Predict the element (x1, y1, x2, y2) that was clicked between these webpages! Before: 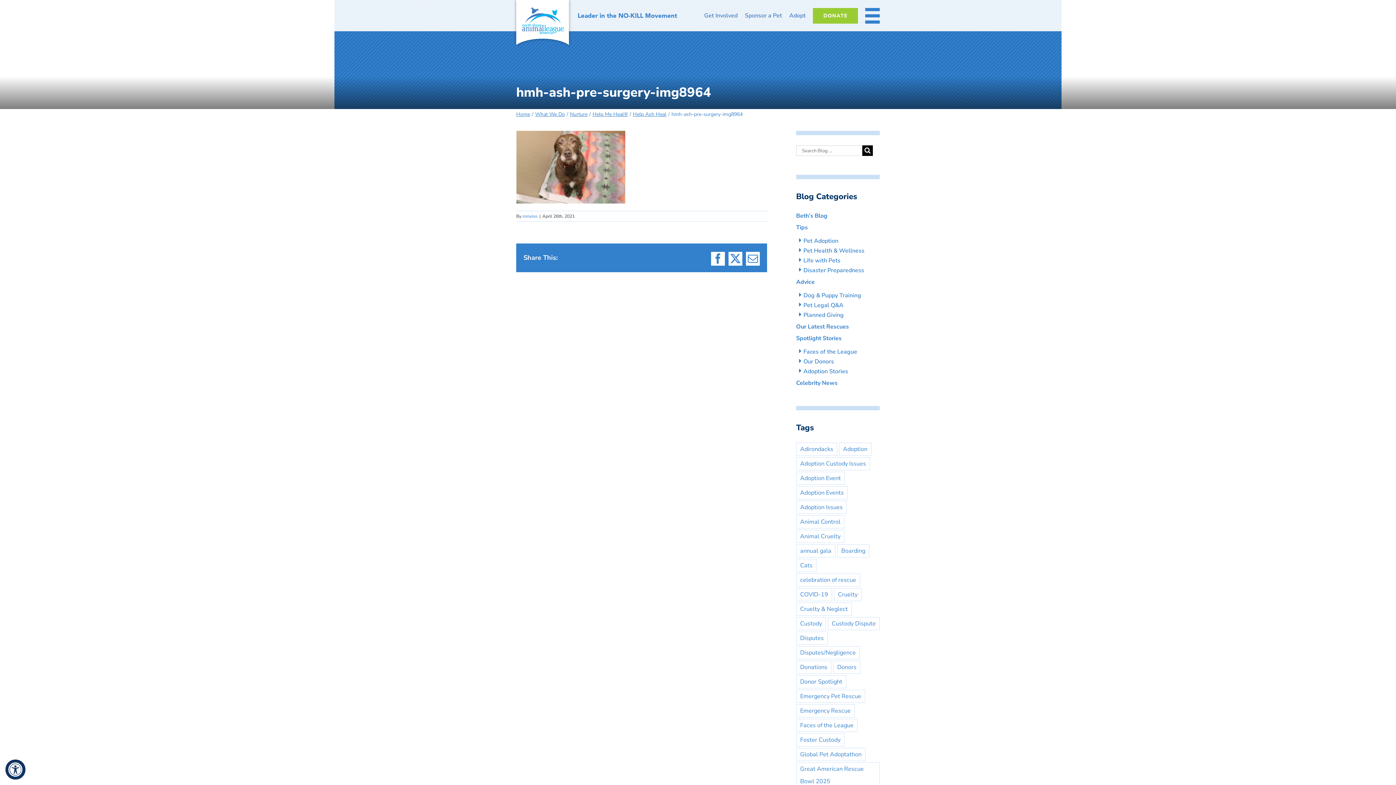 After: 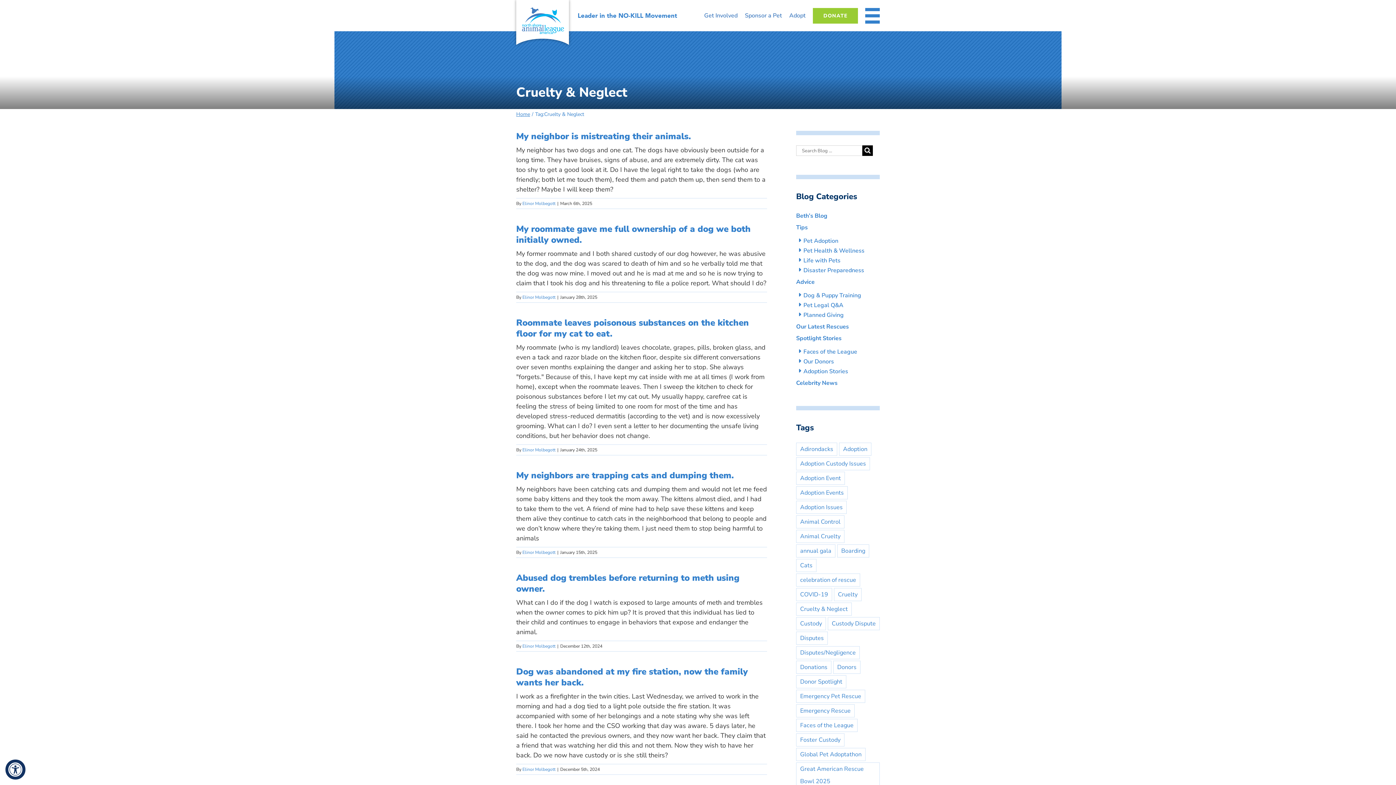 Action: label: Cruelty & Neglect (40 items) bbox: (796, 602, 852, 616)